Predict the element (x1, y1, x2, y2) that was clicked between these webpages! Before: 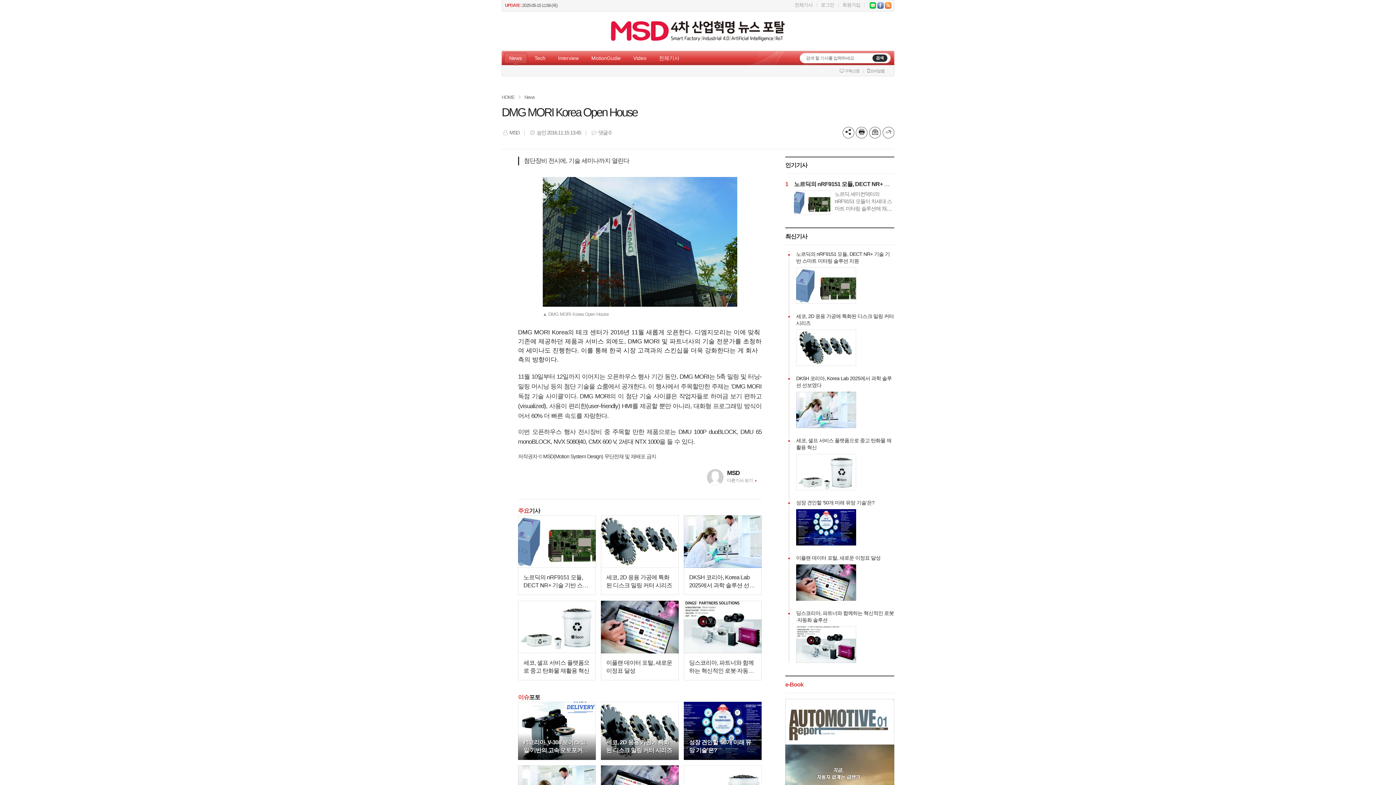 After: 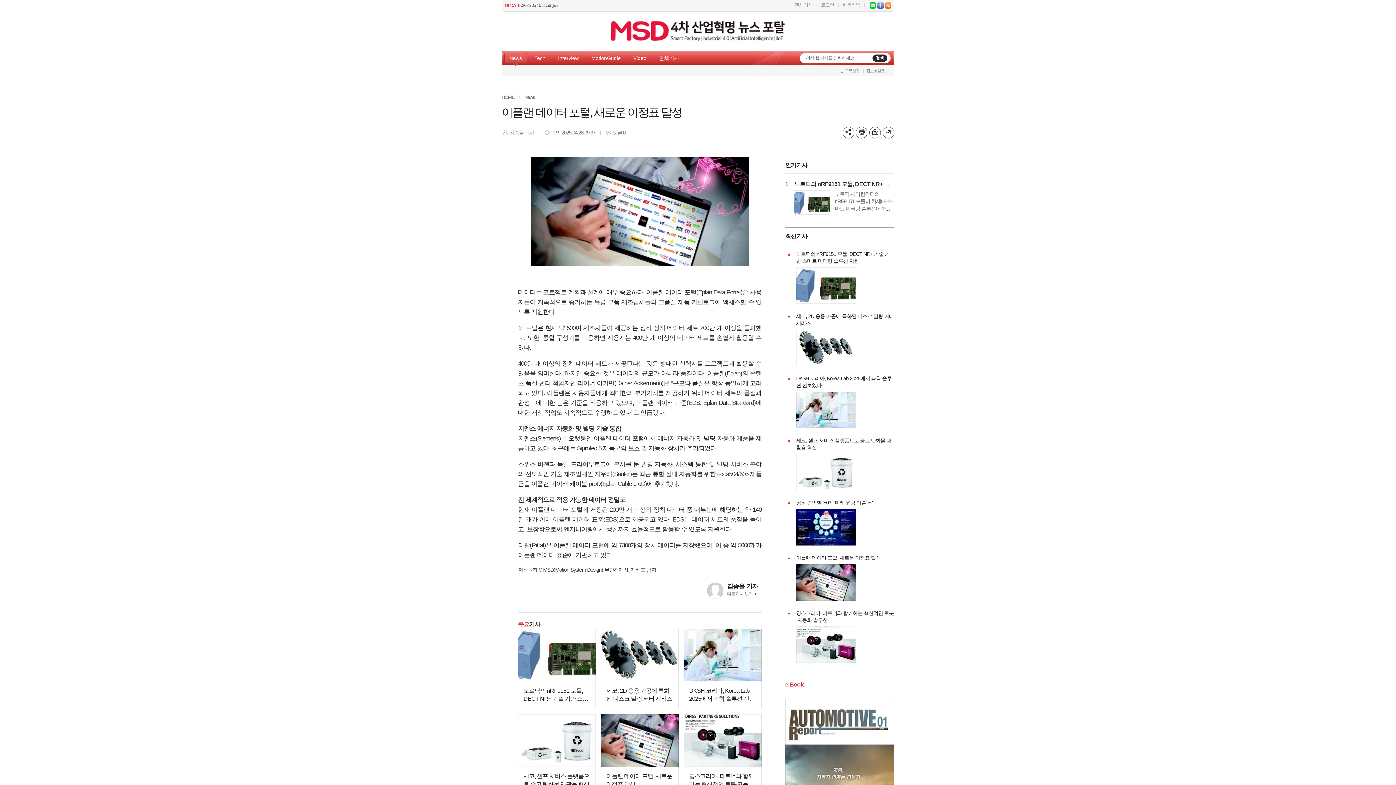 Action: label: 이플랜 데이터 포털, 새로운 이정표 달성
이플랜 데이터 포털, 새로운 이정표 달성 bbox: (601, 601, 678, 680)